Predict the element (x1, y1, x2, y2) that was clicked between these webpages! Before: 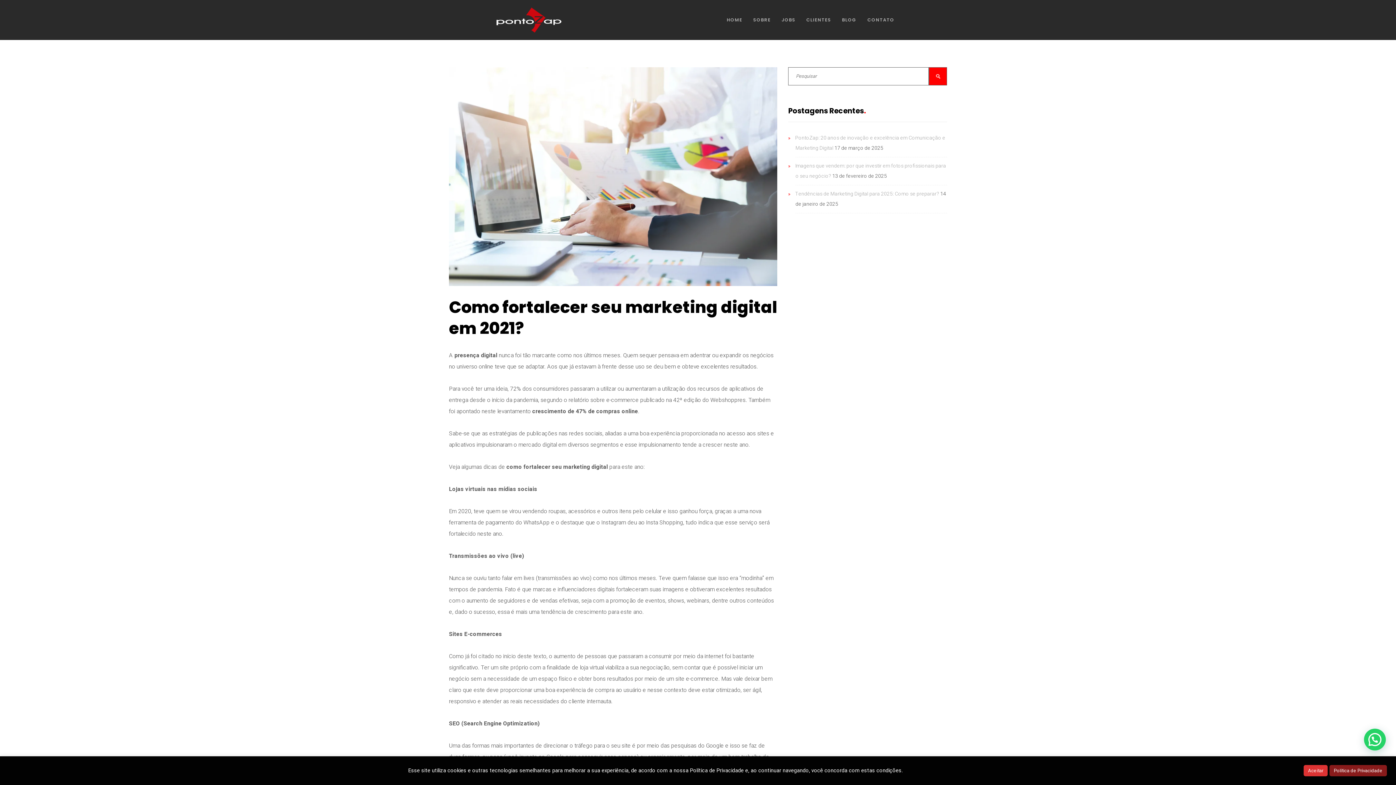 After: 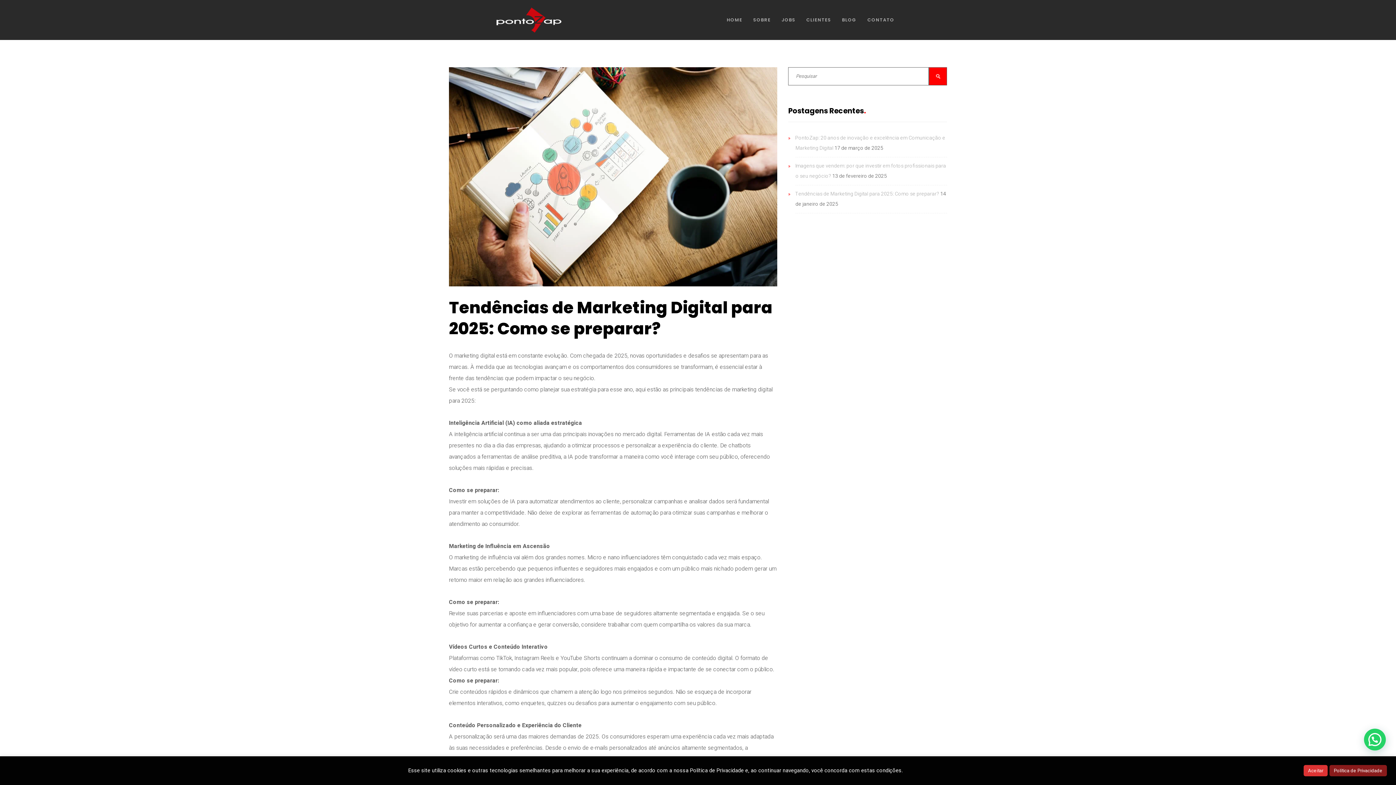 Action: bbox: (795, 190, 939, 197) label: Tendências de Marketing Digital para 2025: Como se preparar?